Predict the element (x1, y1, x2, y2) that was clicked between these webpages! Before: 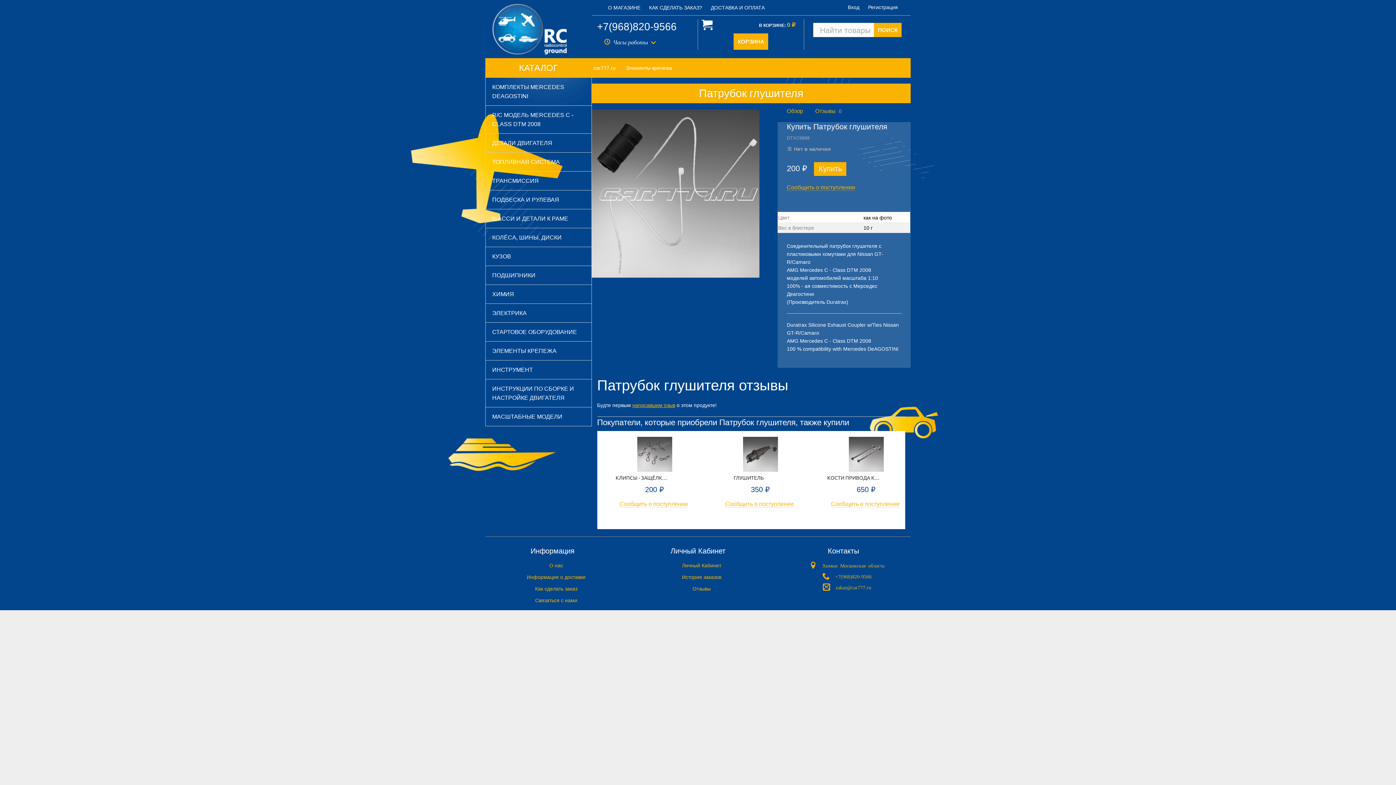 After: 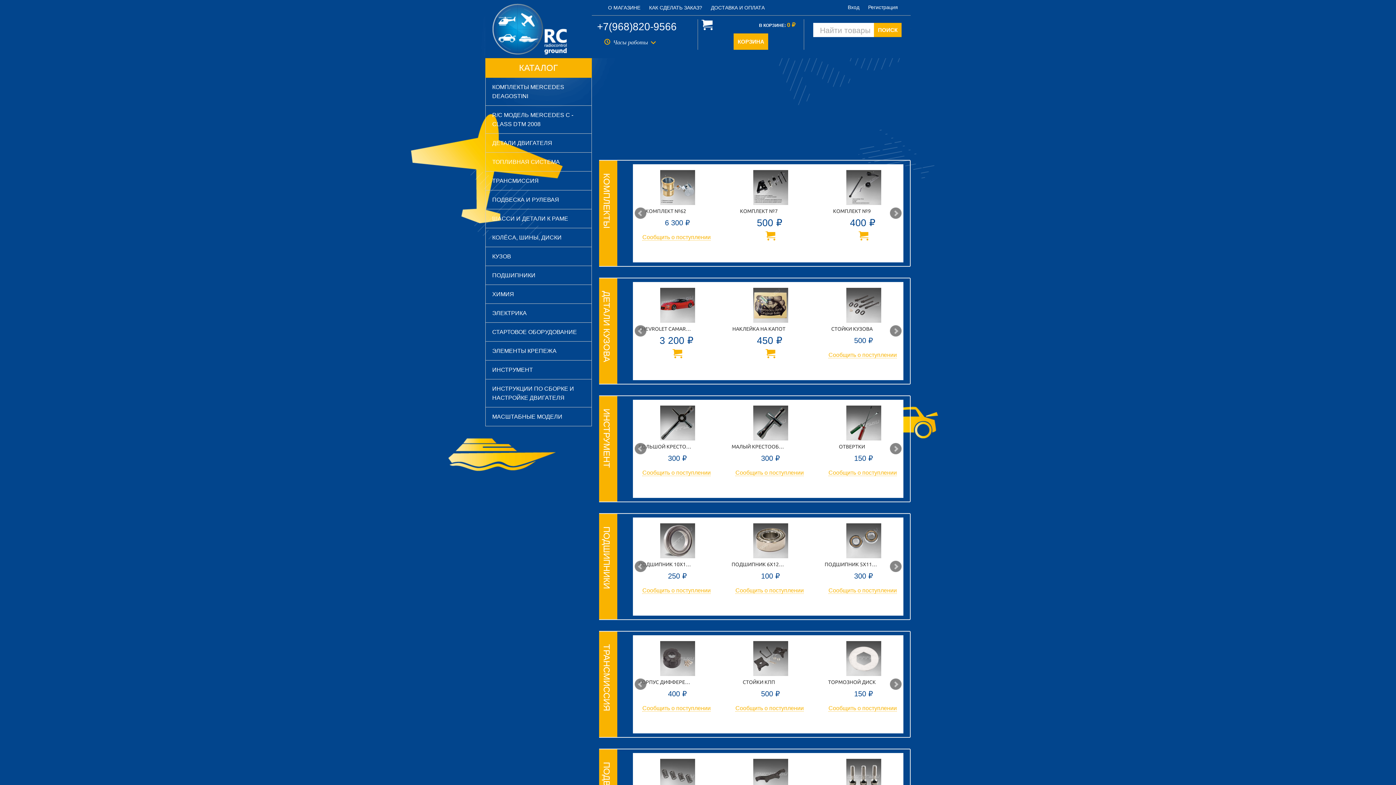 Action: bbox: (485, 25, 566, 31)